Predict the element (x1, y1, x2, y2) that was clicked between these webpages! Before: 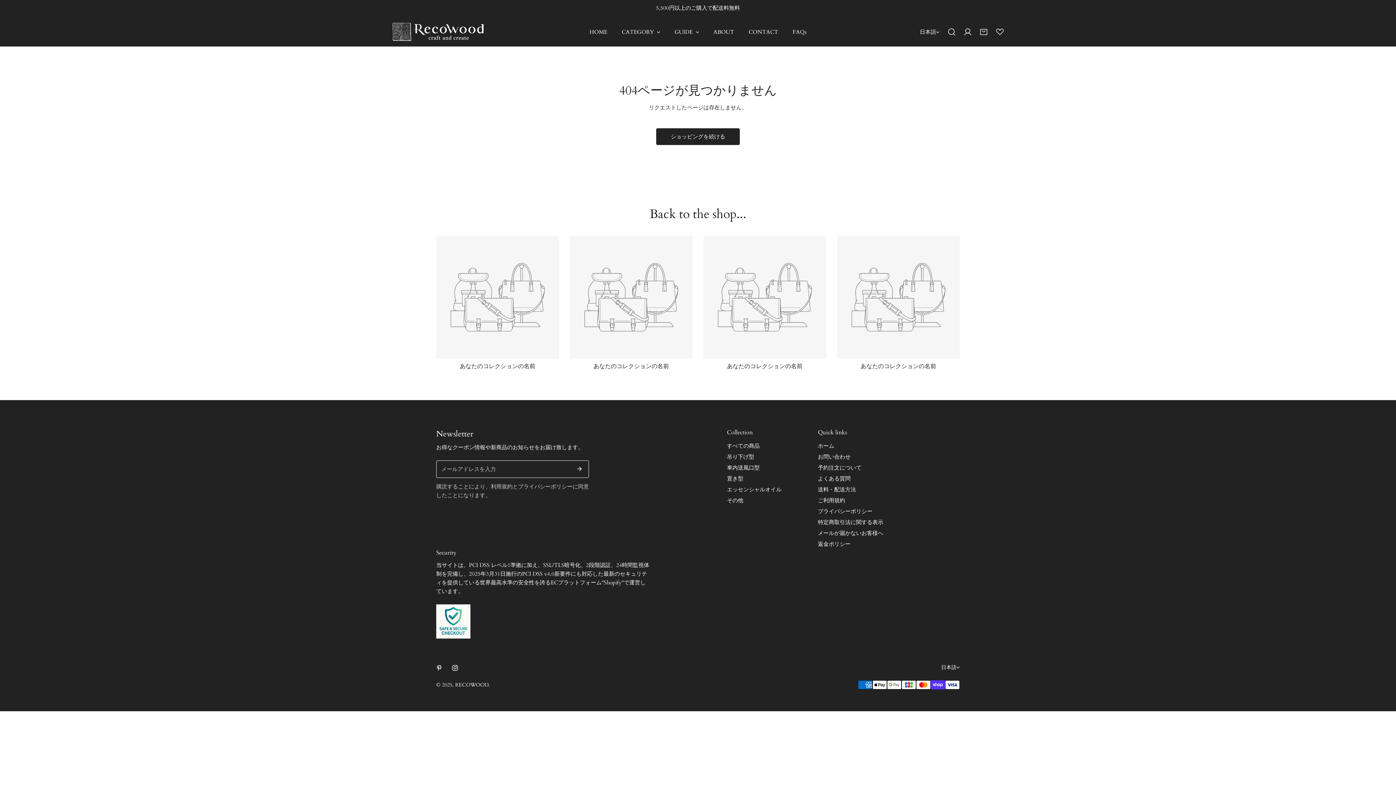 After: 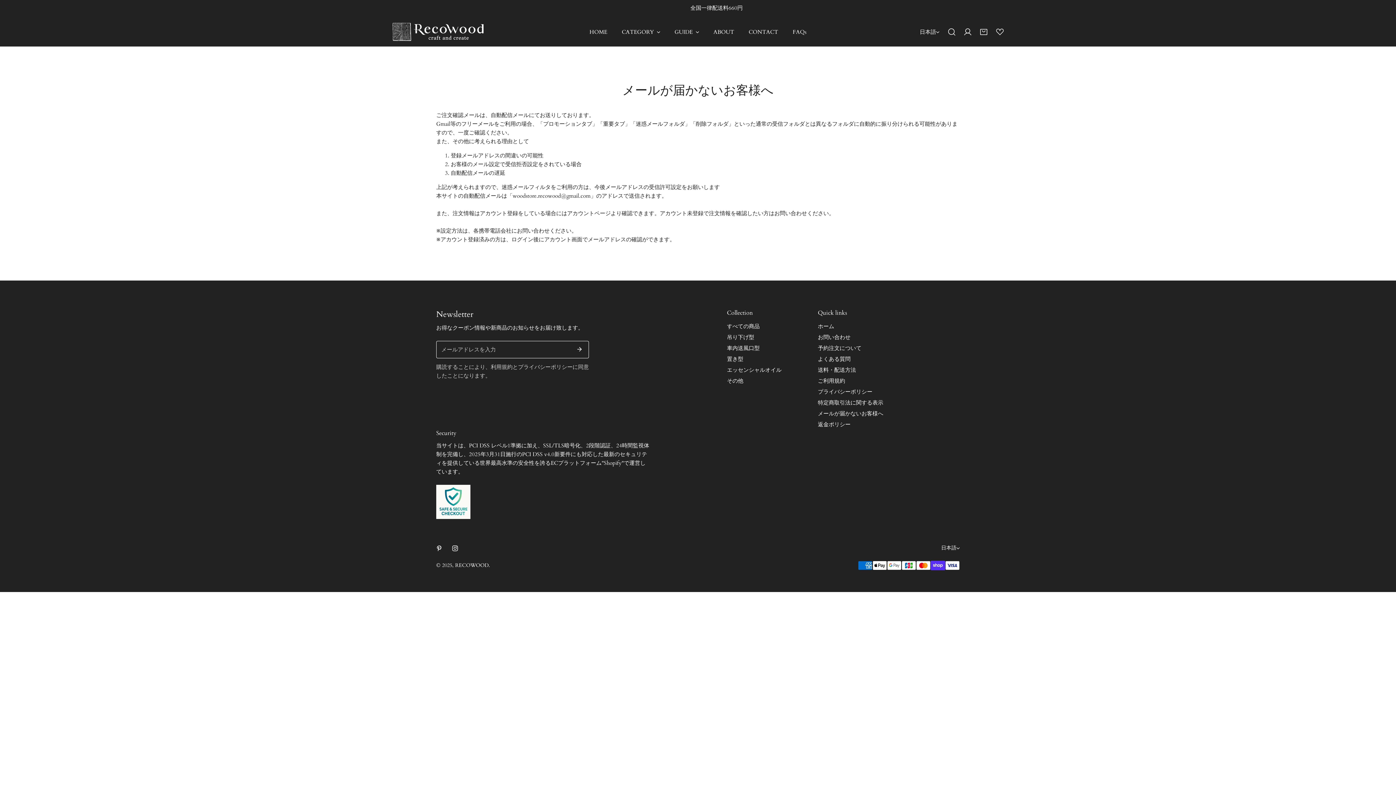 Action: bbox: (818, 529, 883, 537) label: メールが届かないお客様へ